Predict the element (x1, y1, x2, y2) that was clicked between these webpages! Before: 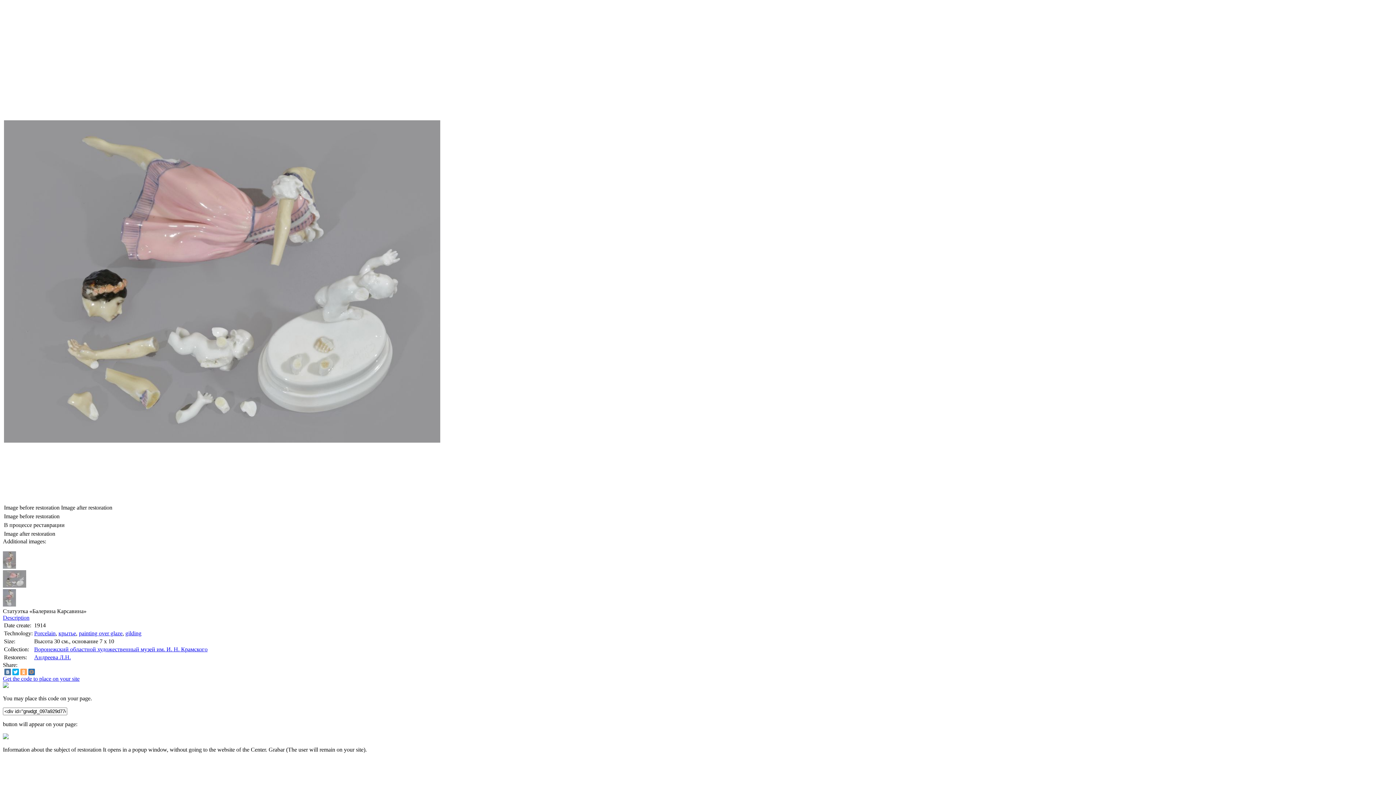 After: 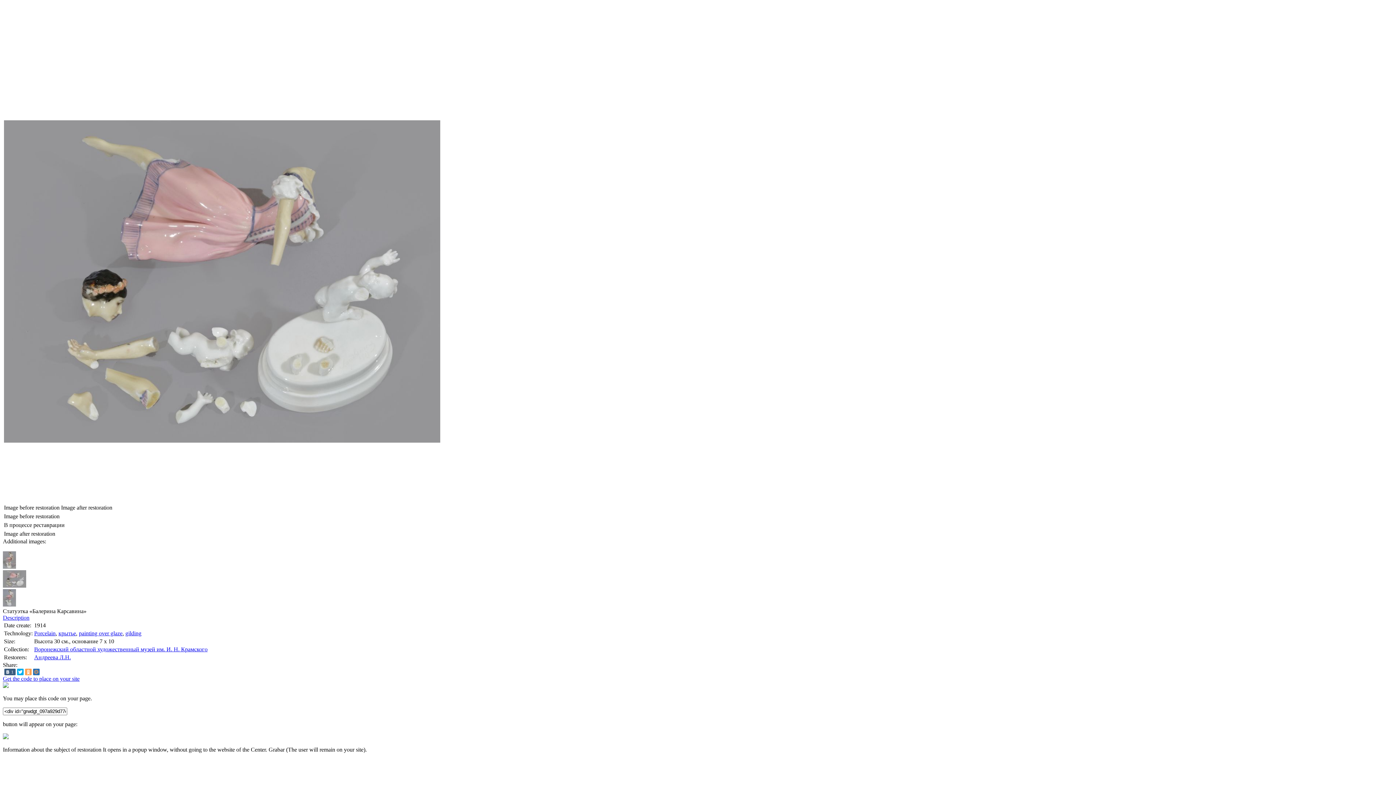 Action: bbox: (4, 669, 10, 675)